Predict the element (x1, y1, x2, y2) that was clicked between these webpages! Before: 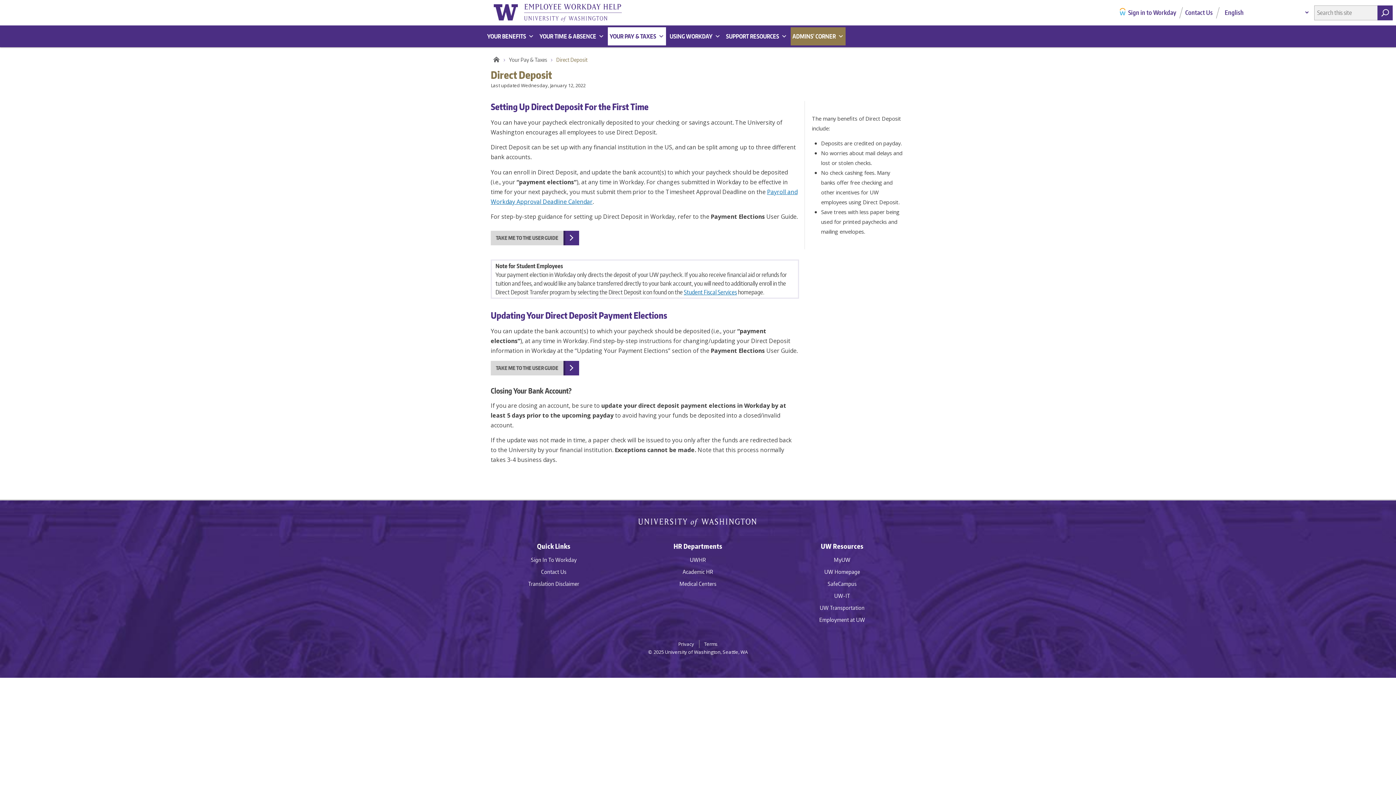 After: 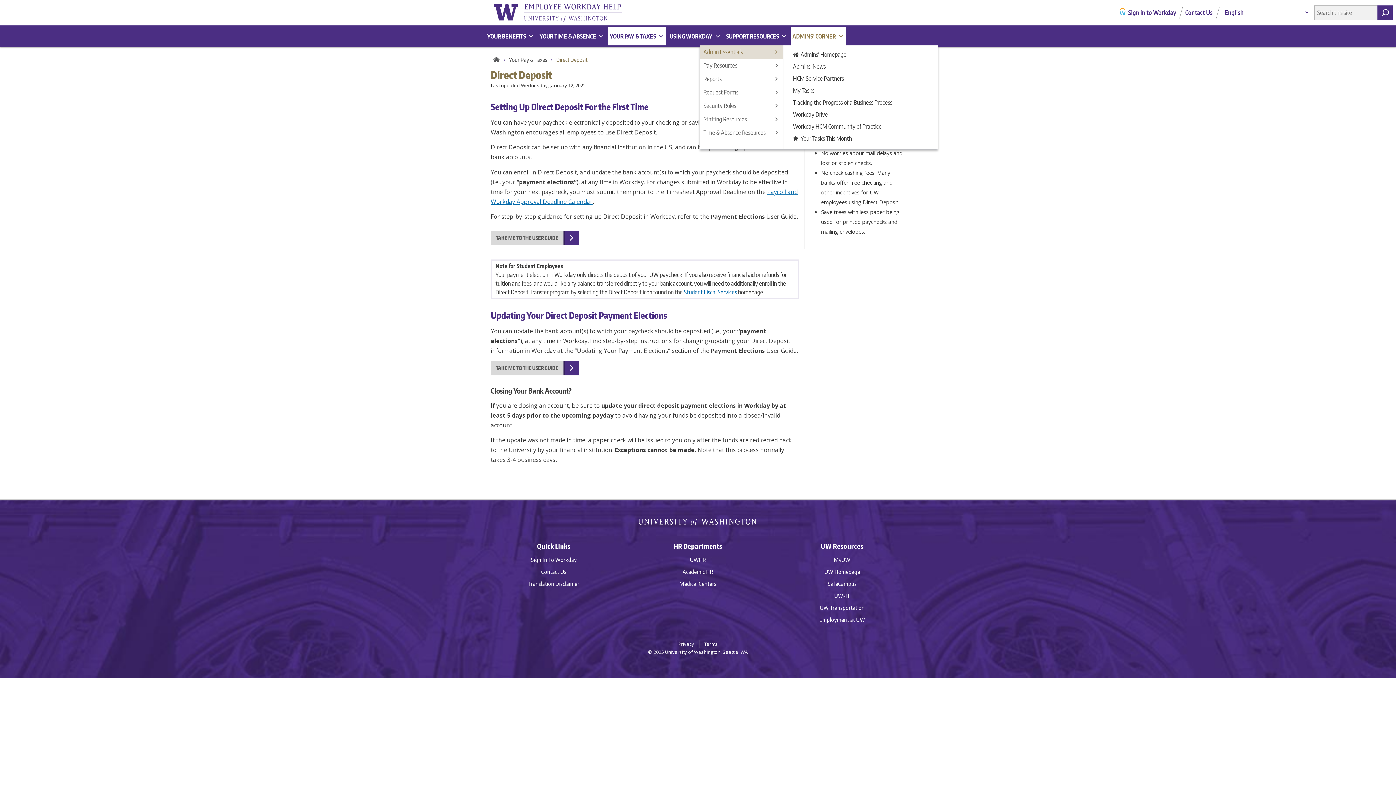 Action: label: ADMINS' CORNER bbox: (790, 27, 845, 45)